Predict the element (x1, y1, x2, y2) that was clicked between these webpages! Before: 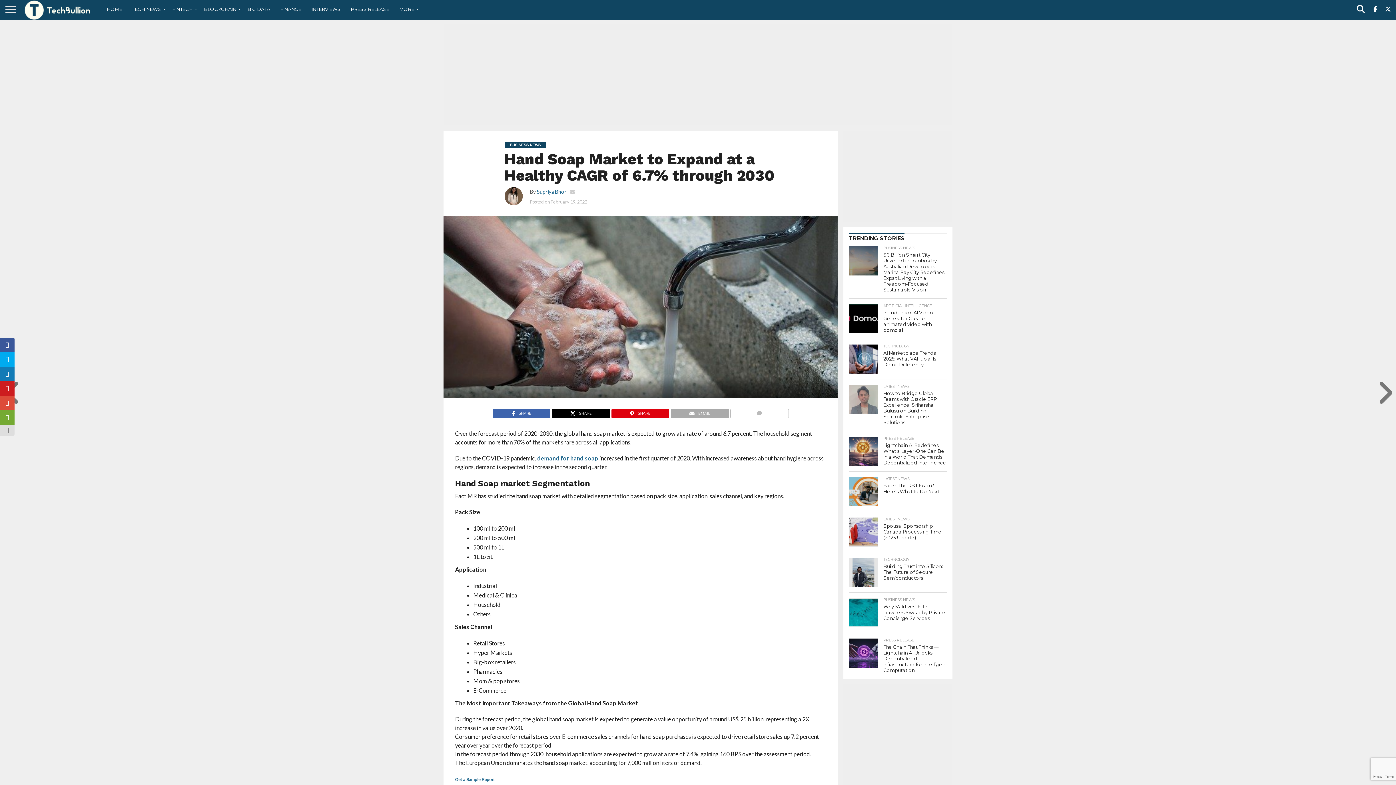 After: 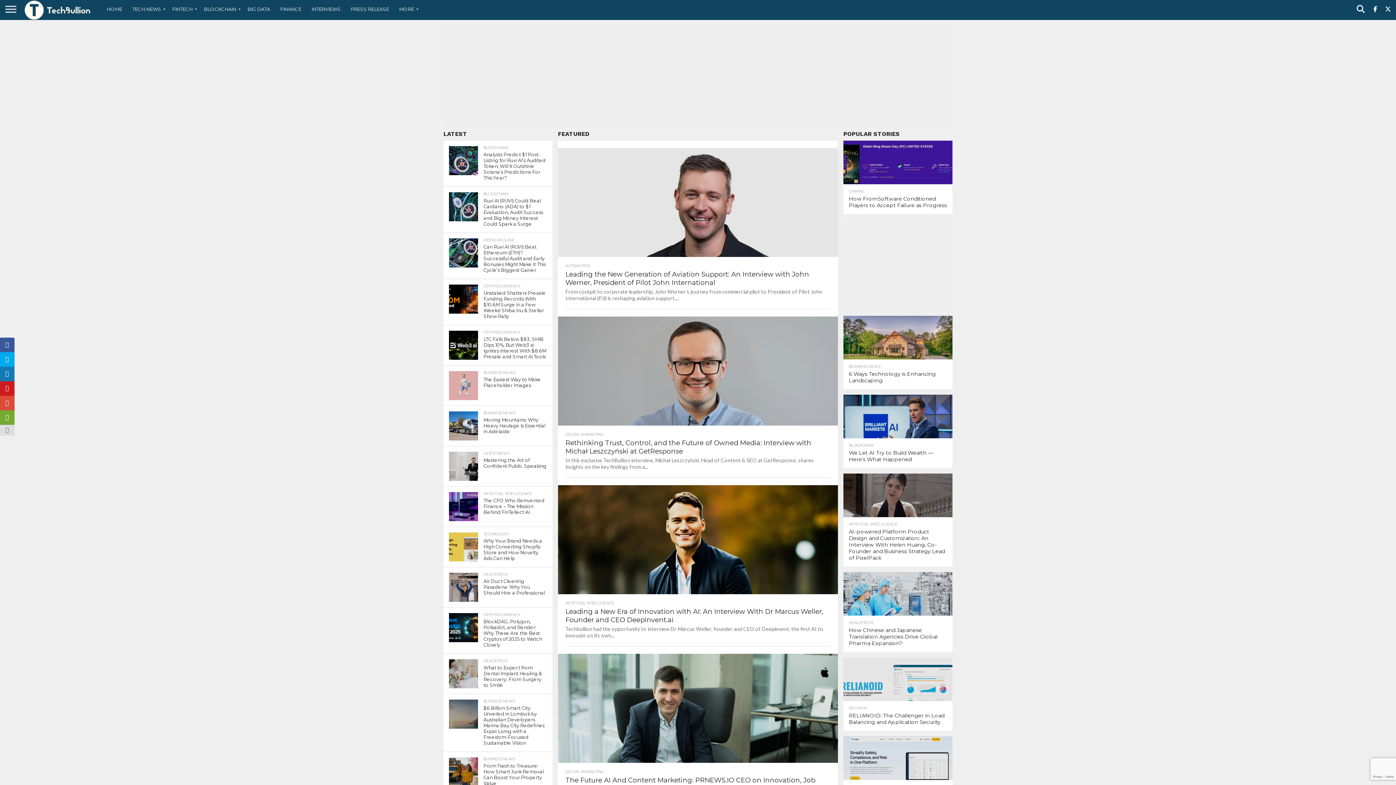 Action: bbox: (101, 0, 127, 18) label: HOME